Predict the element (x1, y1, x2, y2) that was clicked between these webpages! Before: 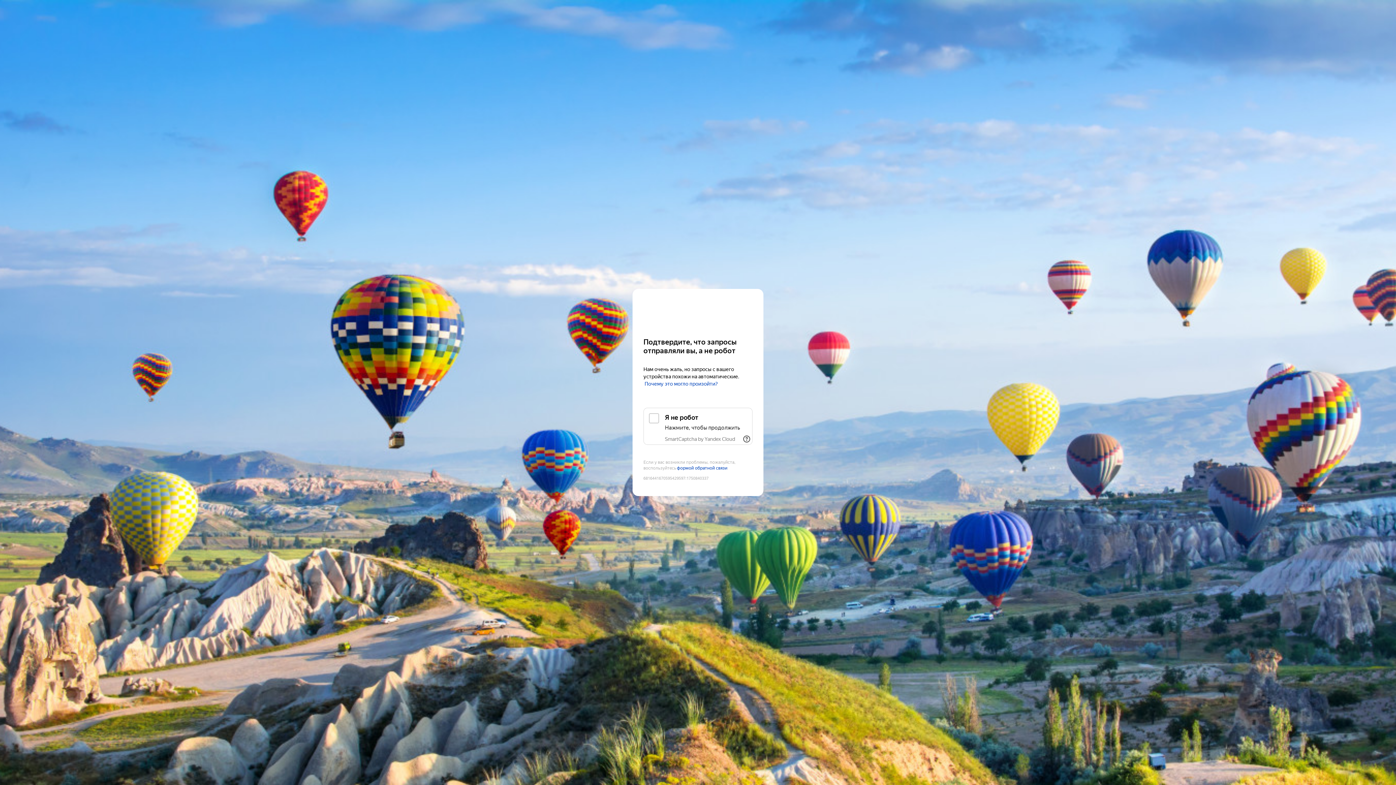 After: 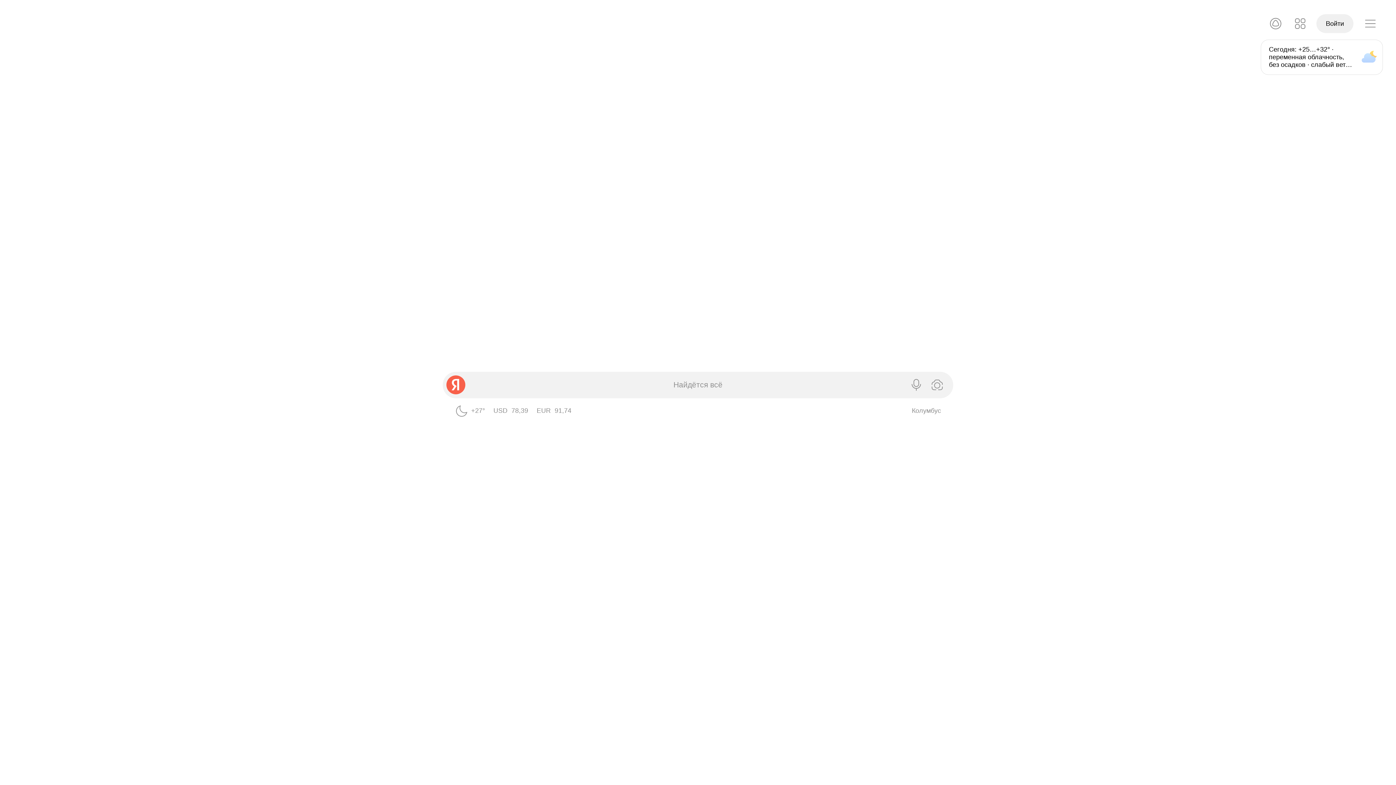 Action: label: Yandex bbox: (643, 303, 752, 316)